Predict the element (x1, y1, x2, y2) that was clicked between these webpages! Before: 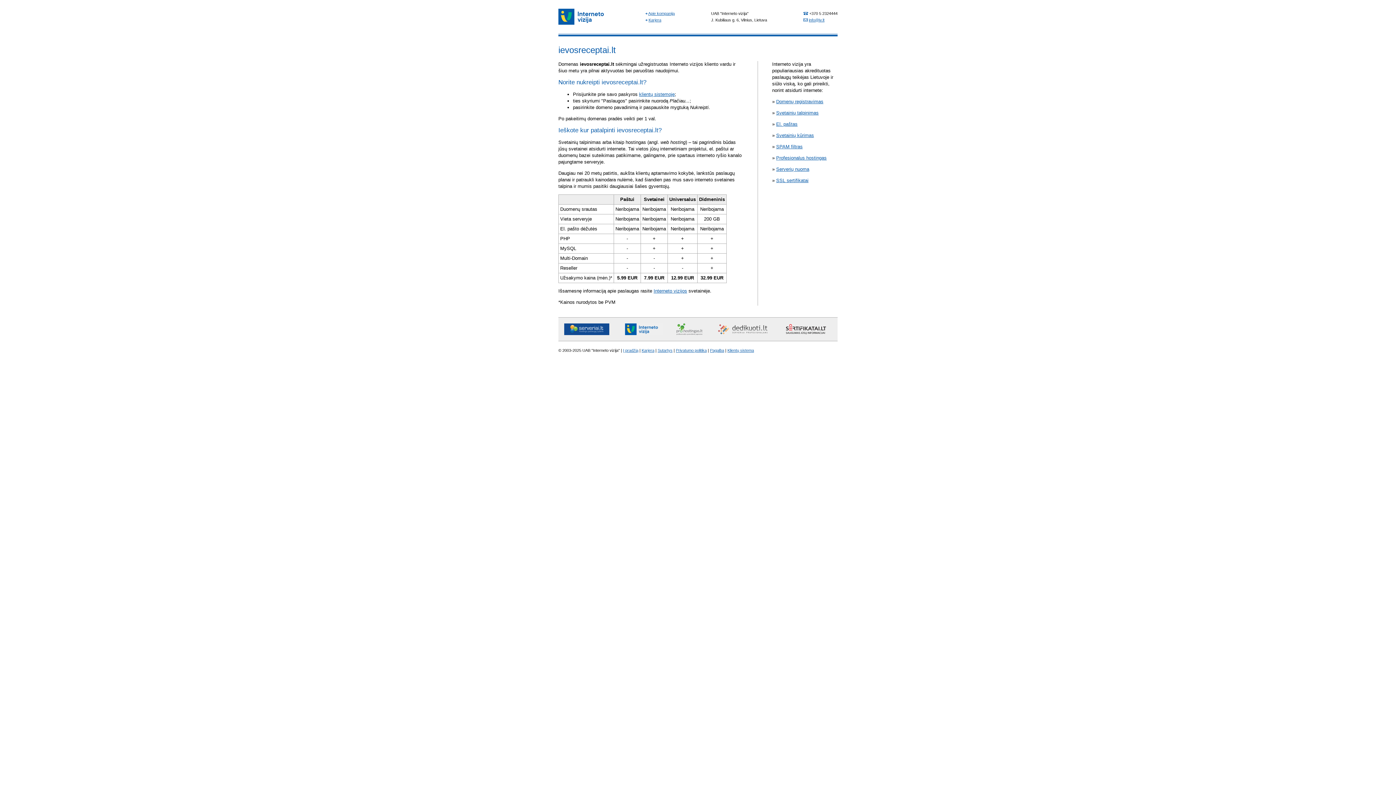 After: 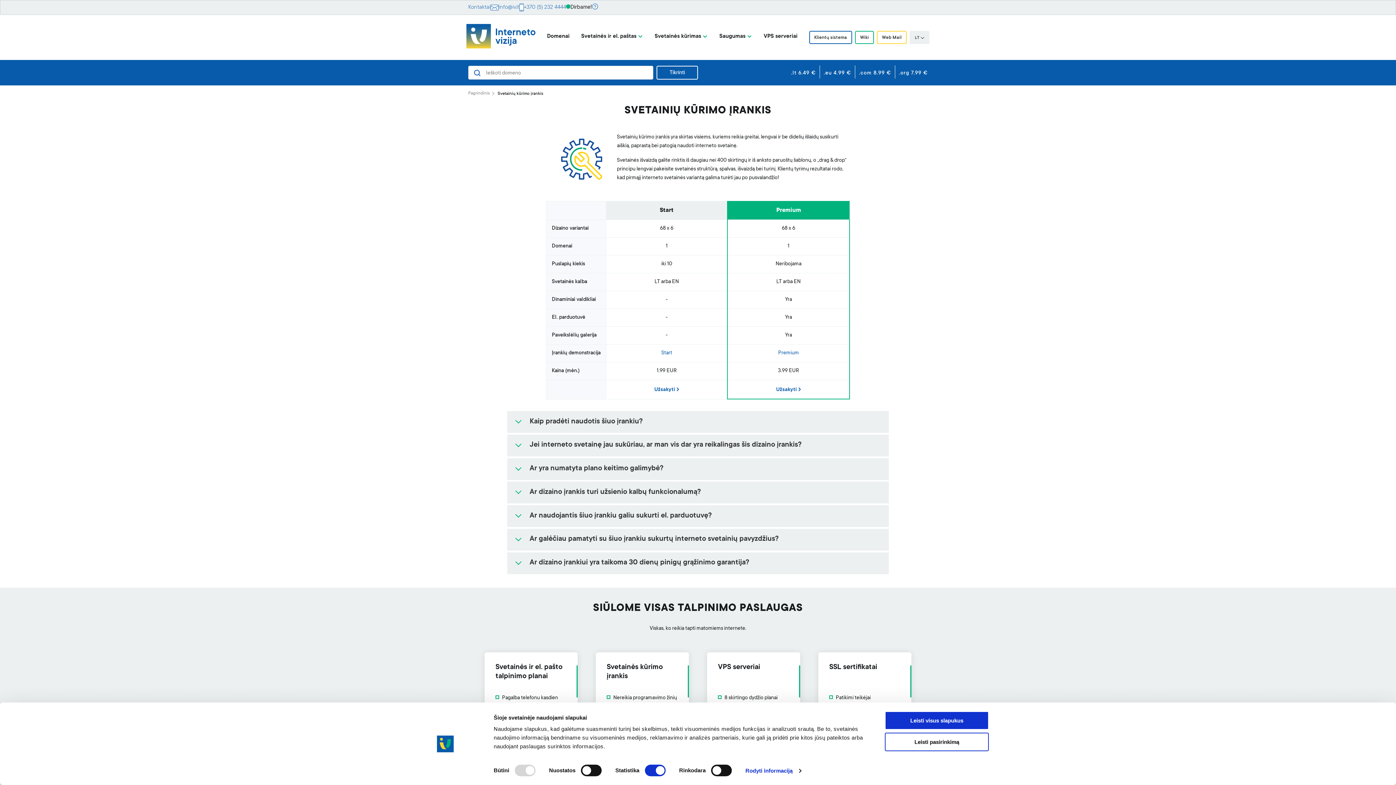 Action: bbox: (776, 132, 814, 138) label: Svetainių kūrimas